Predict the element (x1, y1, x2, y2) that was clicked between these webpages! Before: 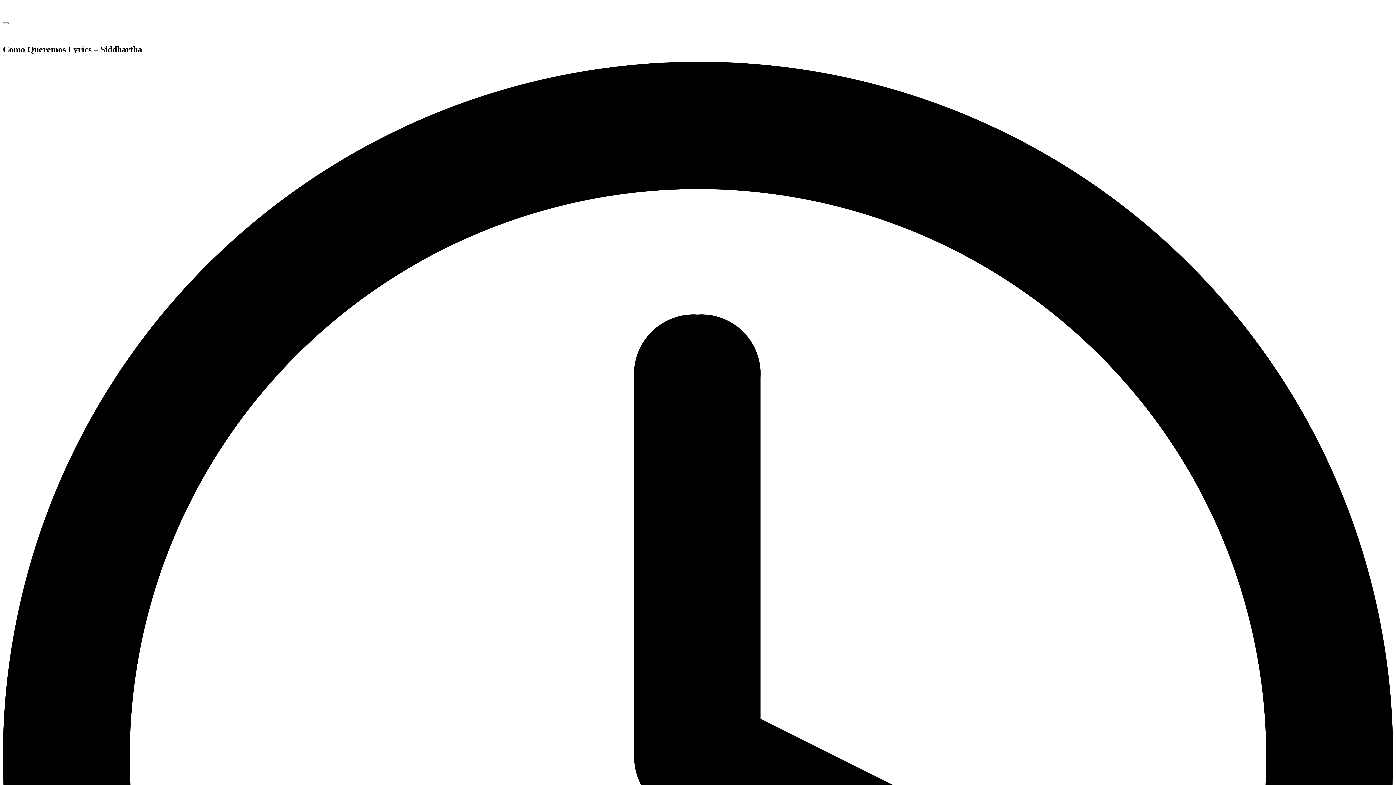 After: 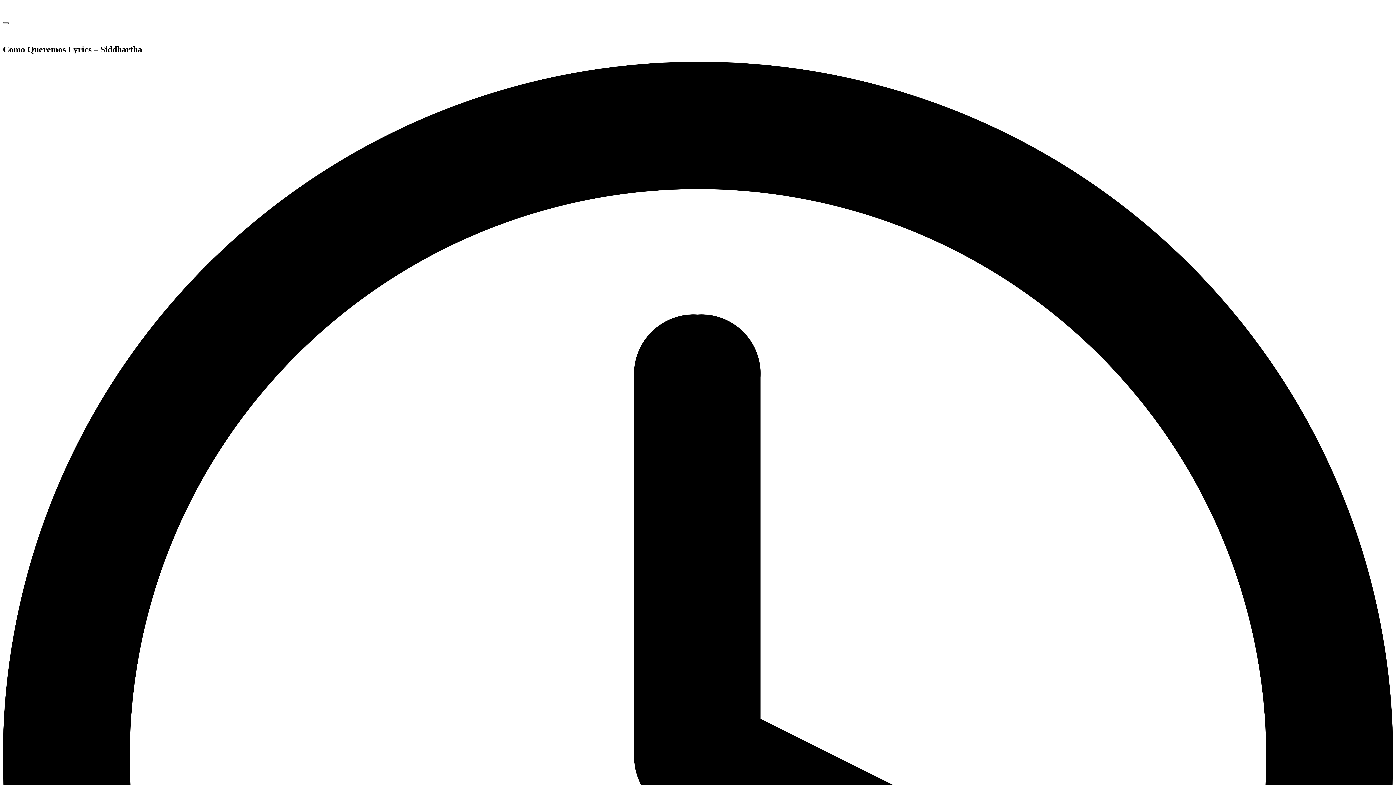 Action: bbox: (2, 22, 8, 24) label: Menu